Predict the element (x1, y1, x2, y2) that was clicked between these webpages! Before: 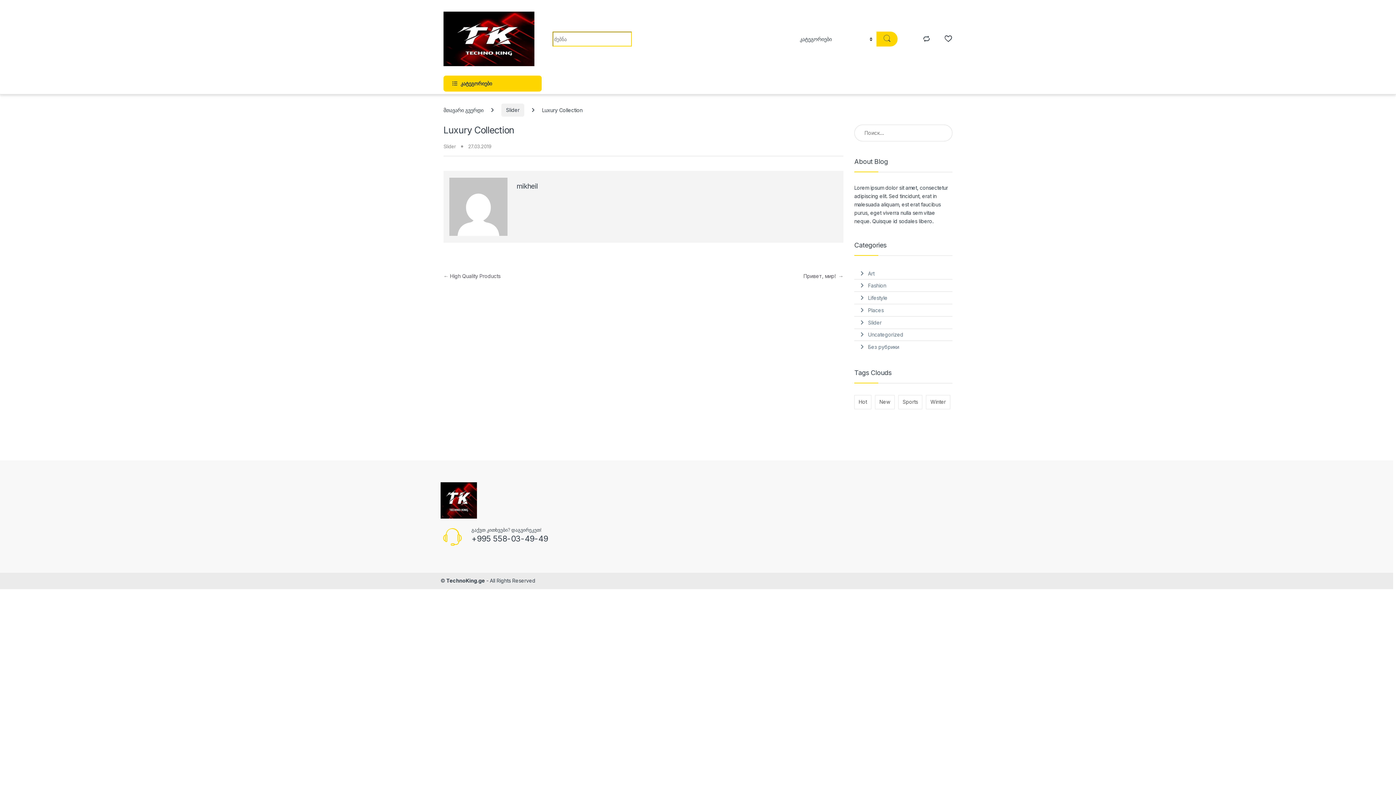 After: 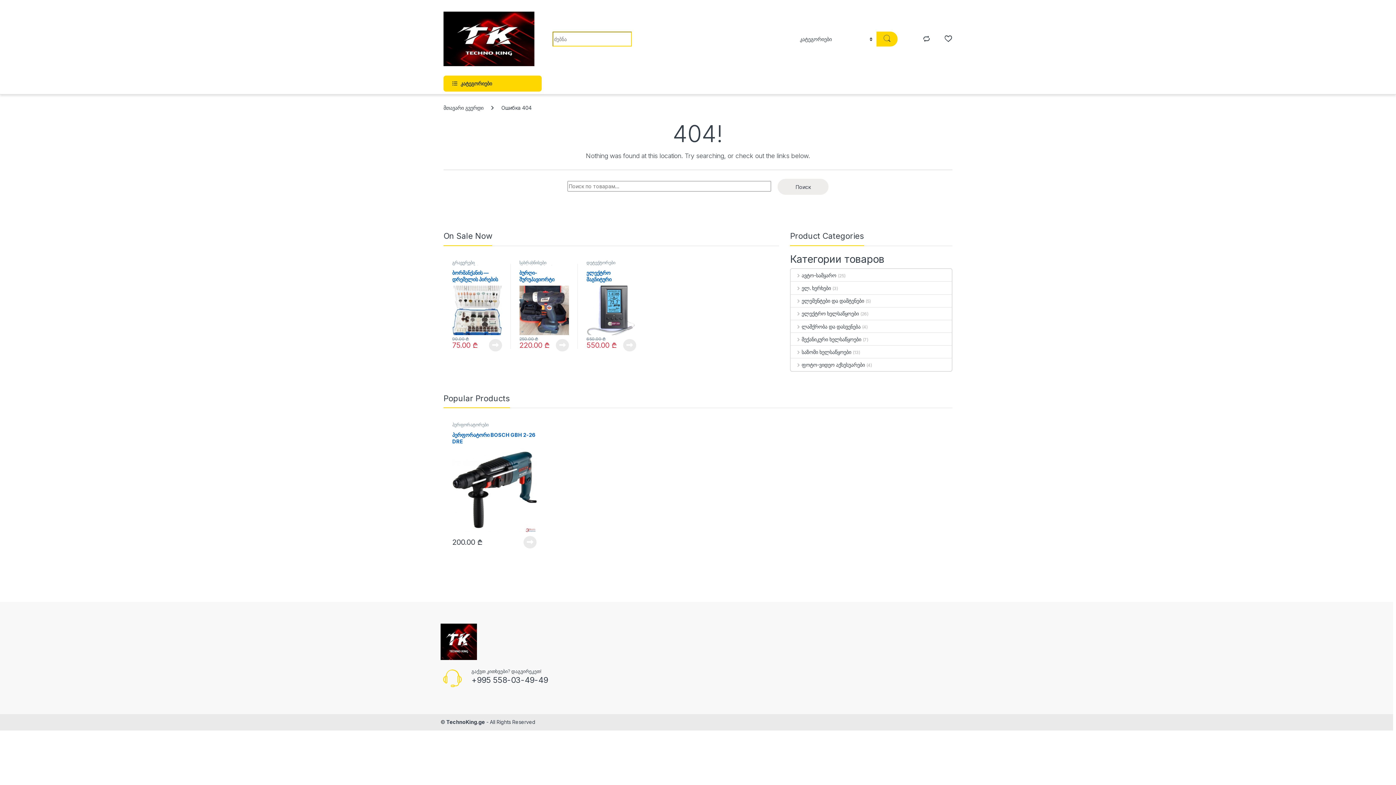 Action: bbox: (868, 304, 883, 316) label: Places